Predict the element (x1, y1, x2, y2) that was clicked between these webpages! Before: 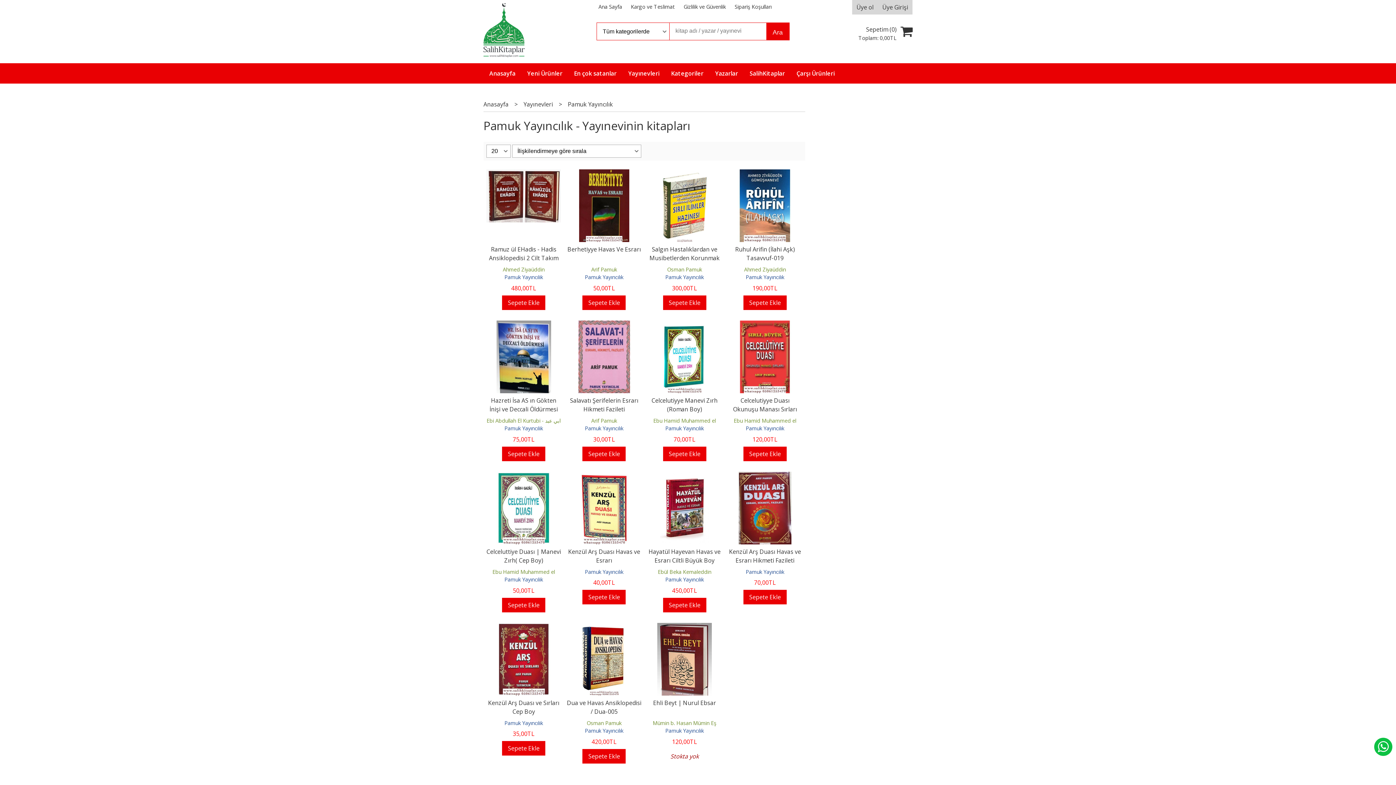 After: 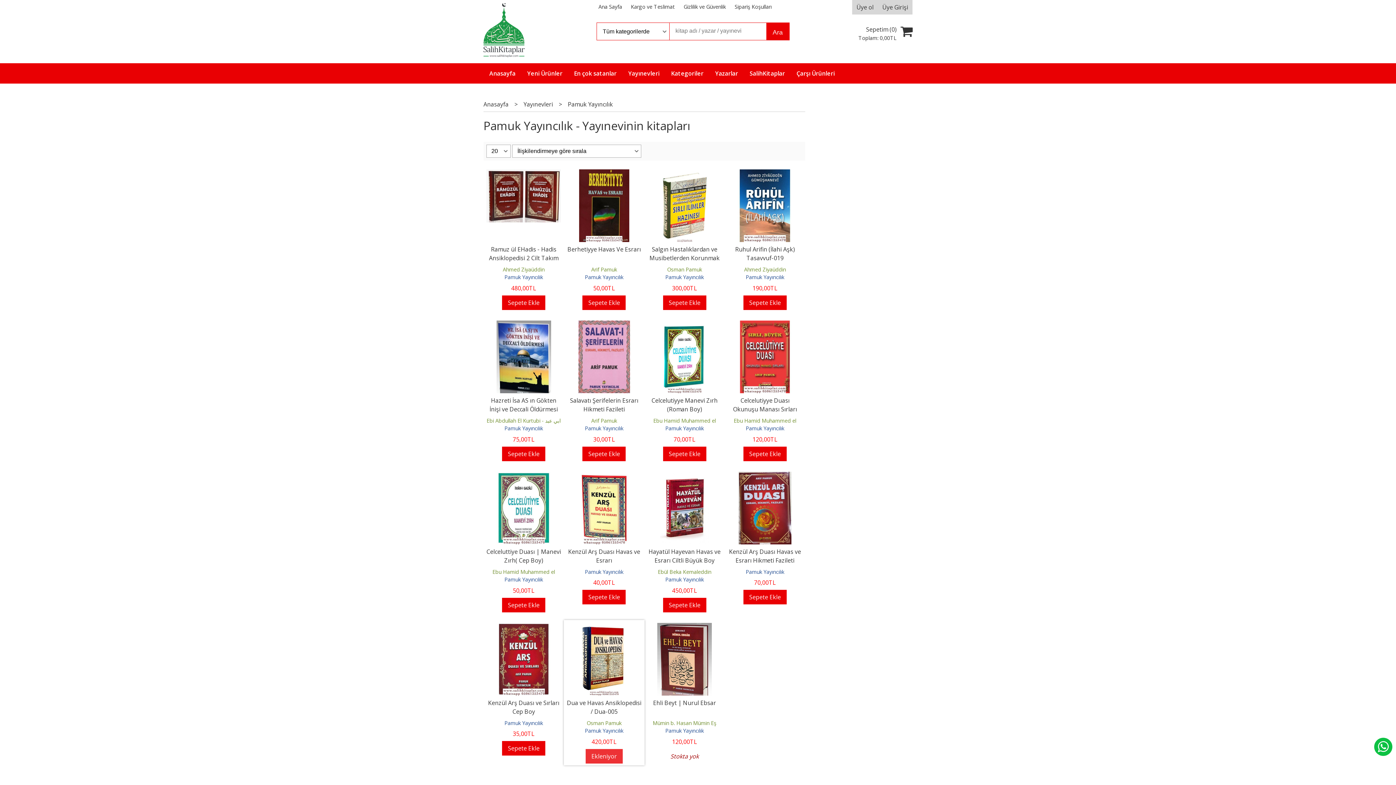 Action: bbox: (582, 749, 625, 764) label: Sepete Ekle